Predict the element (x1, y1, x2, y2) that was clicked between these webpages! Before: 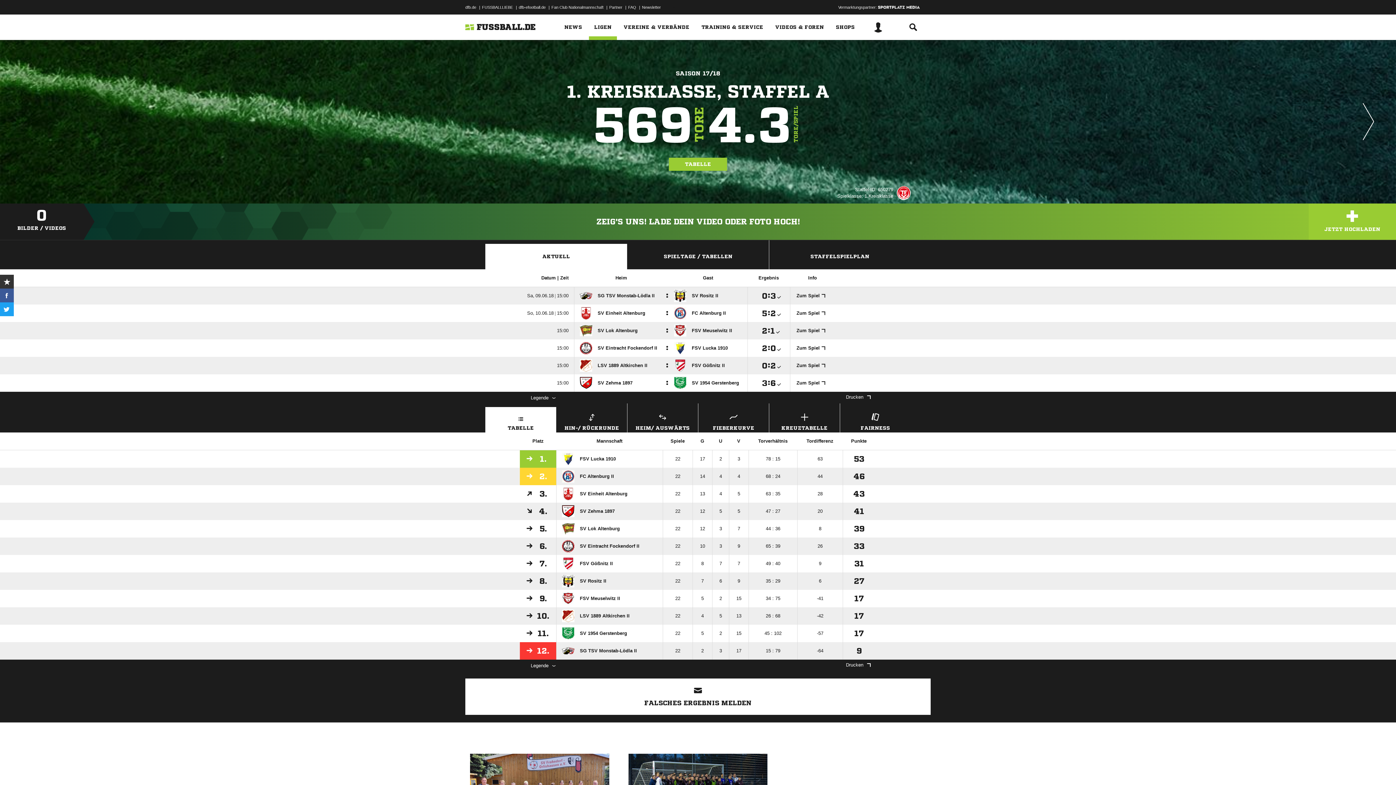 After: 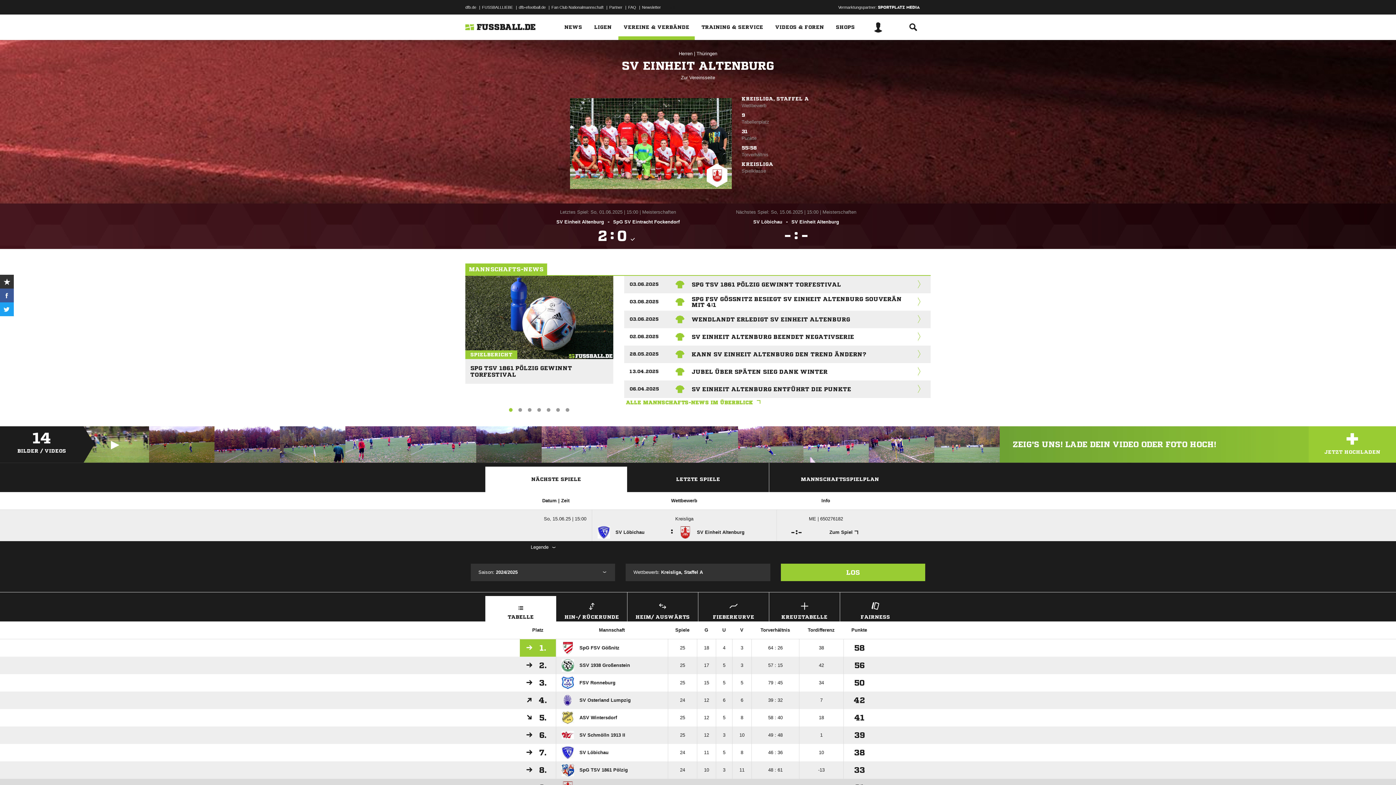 Action: bbox: (562, 488, 627, 500) label: 	SV Einheit Altenburg